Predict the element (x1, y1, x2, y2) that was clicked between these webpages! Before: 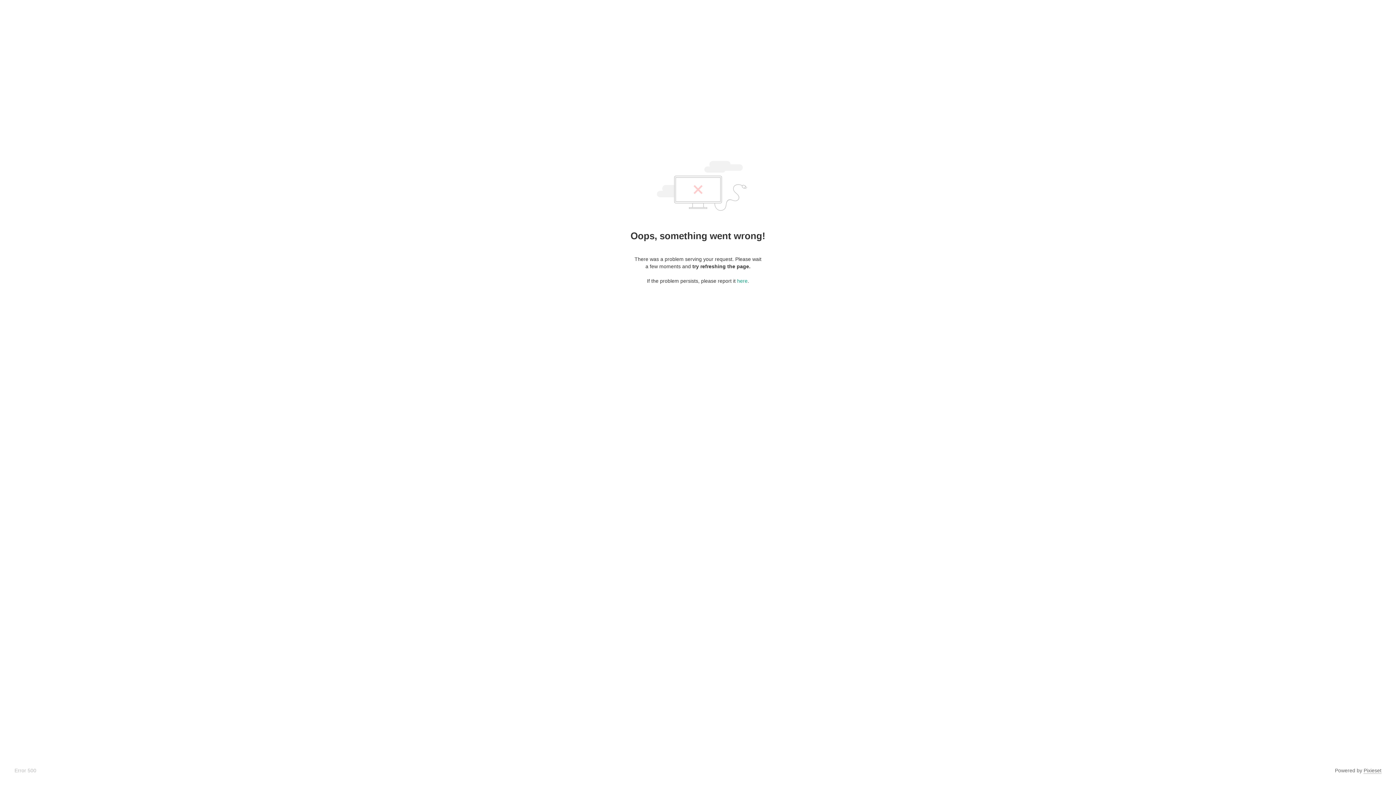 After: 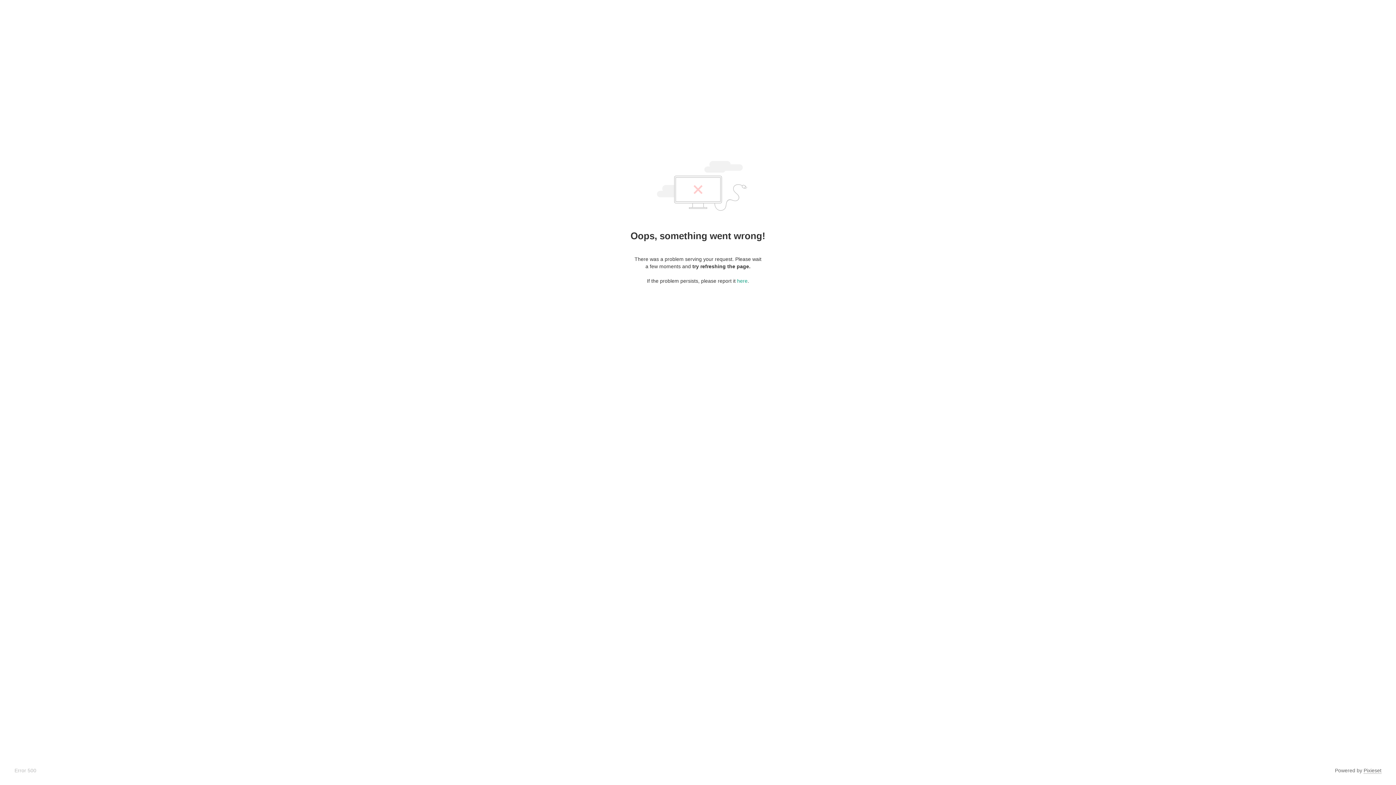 Action: label: Pixieset bbox: (1364, 768, 1381, 774)